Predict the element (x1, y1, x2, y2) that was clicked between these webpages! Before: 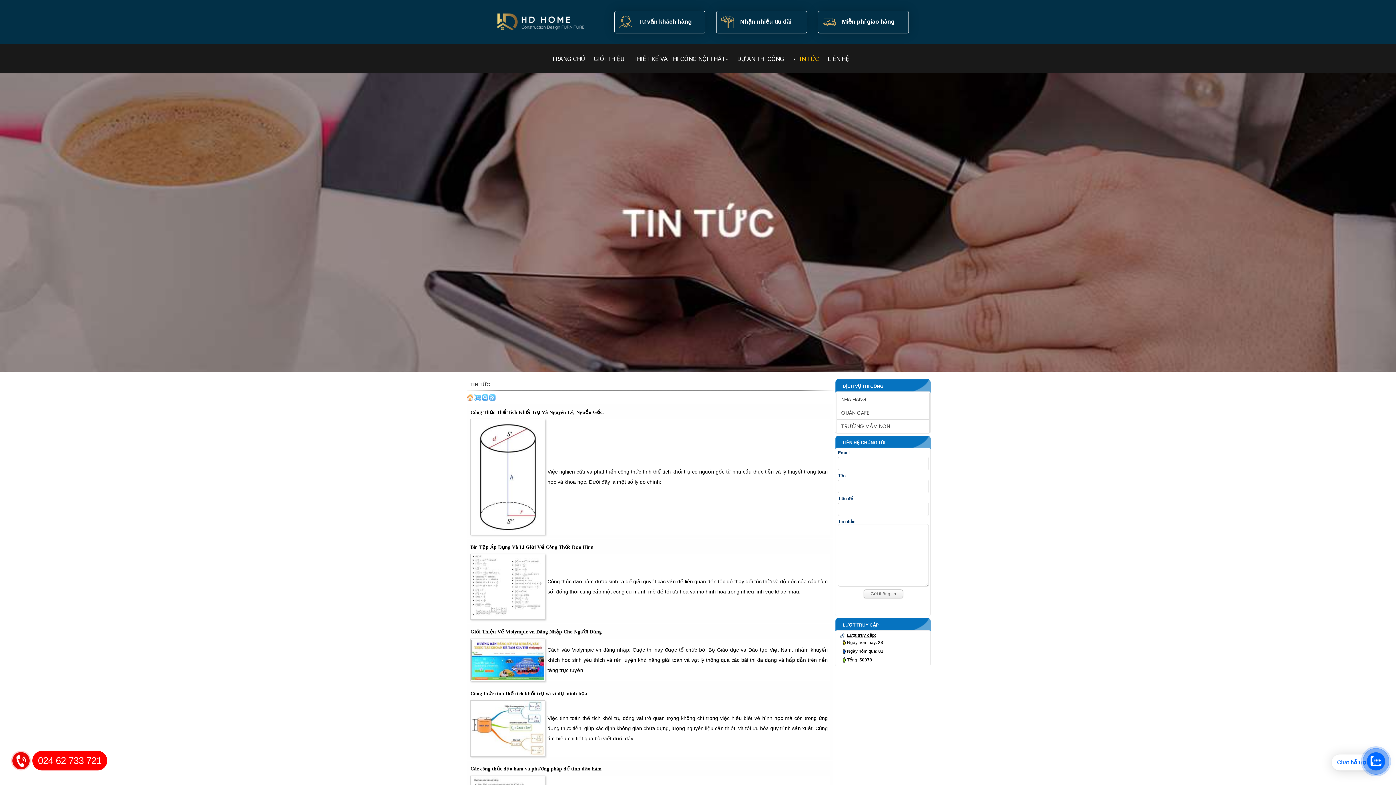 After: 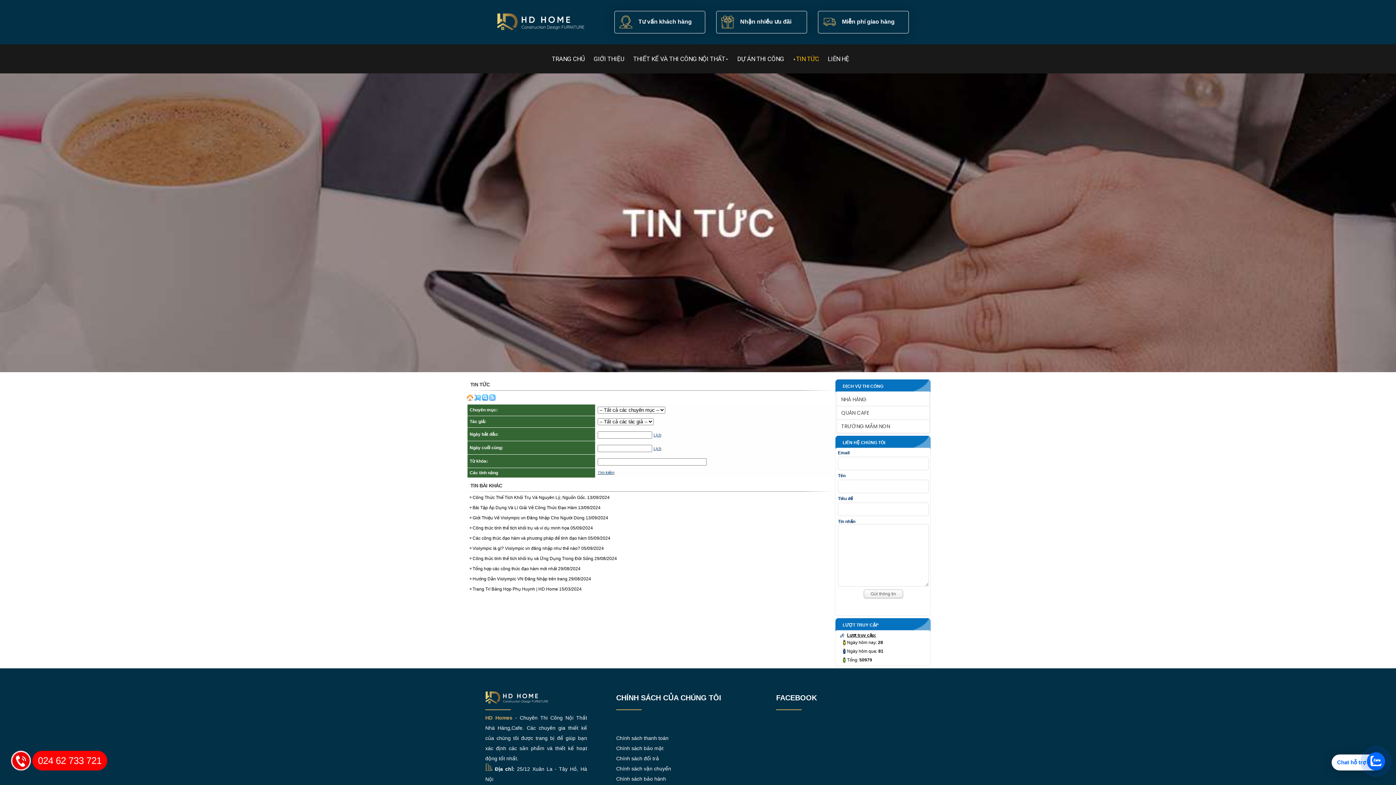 Action: bbox: (482, 397, 488, 402)